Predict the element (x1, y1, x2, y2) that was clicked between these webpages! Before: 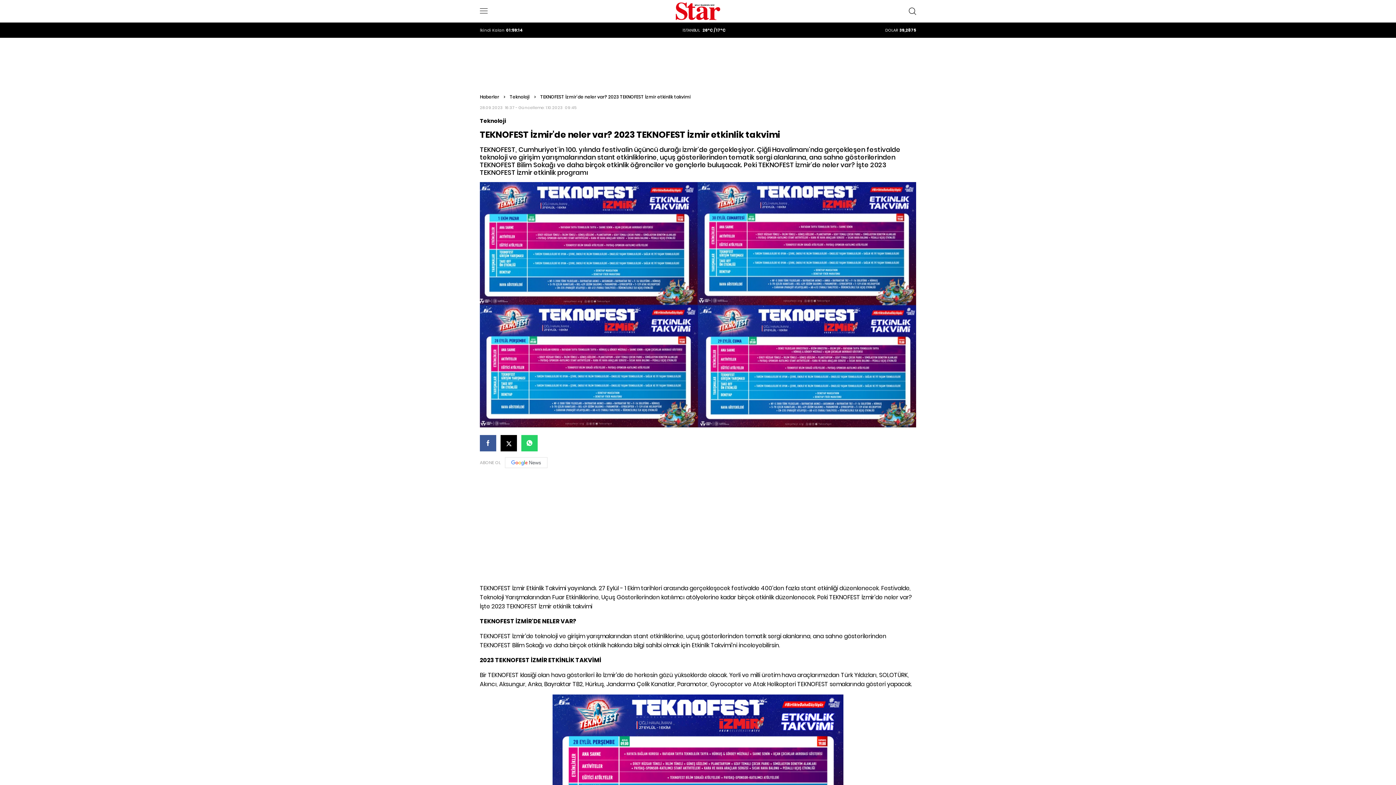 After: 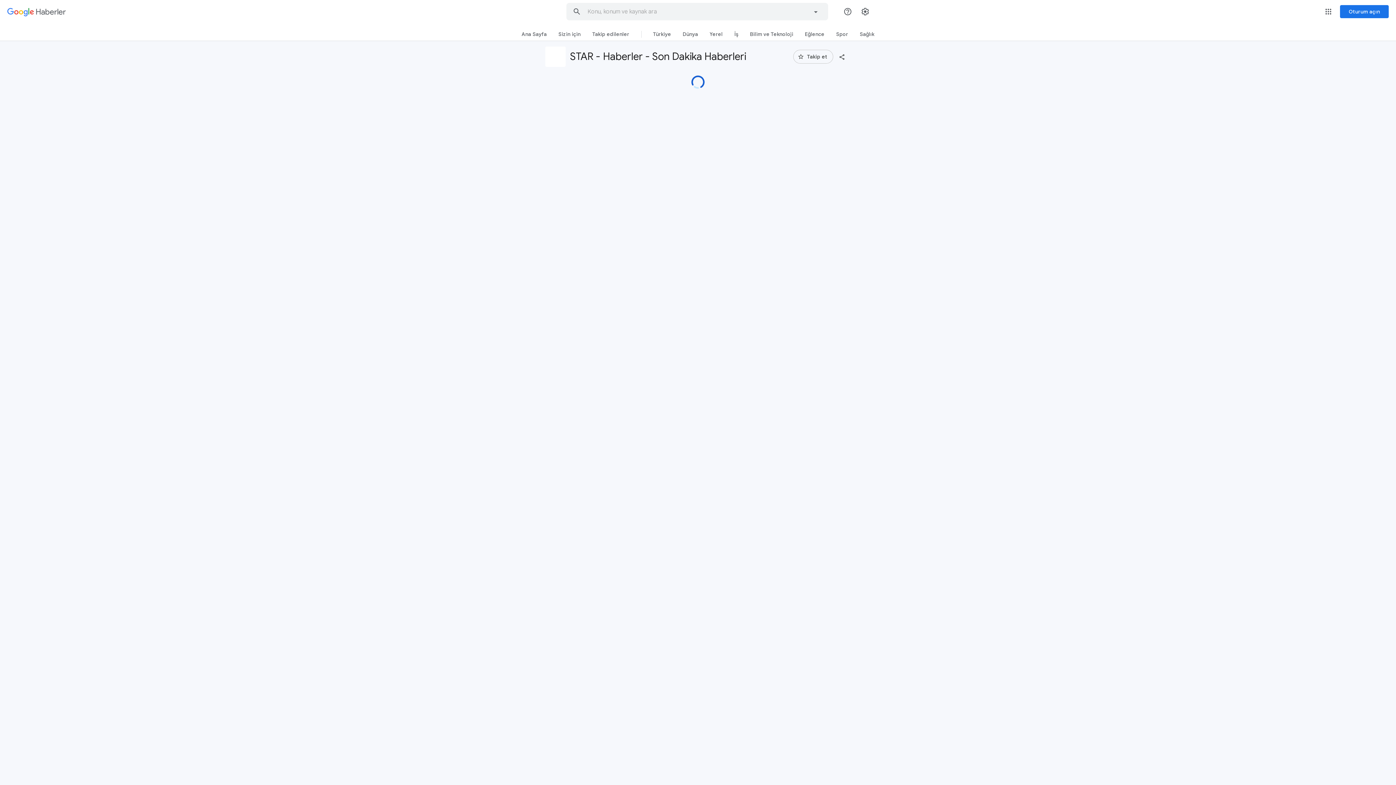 Action: bbox: (480, 457, 916, 468) label: ABONE OL